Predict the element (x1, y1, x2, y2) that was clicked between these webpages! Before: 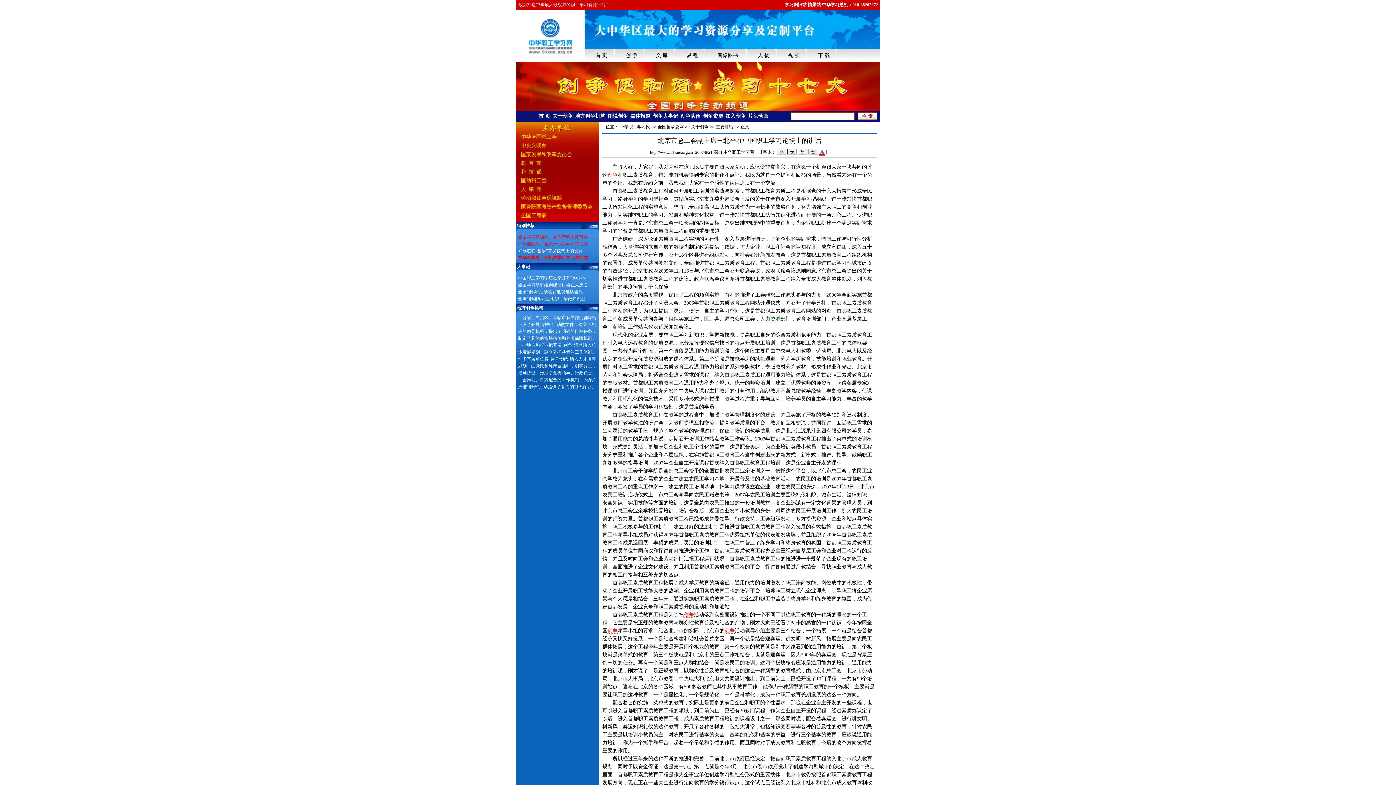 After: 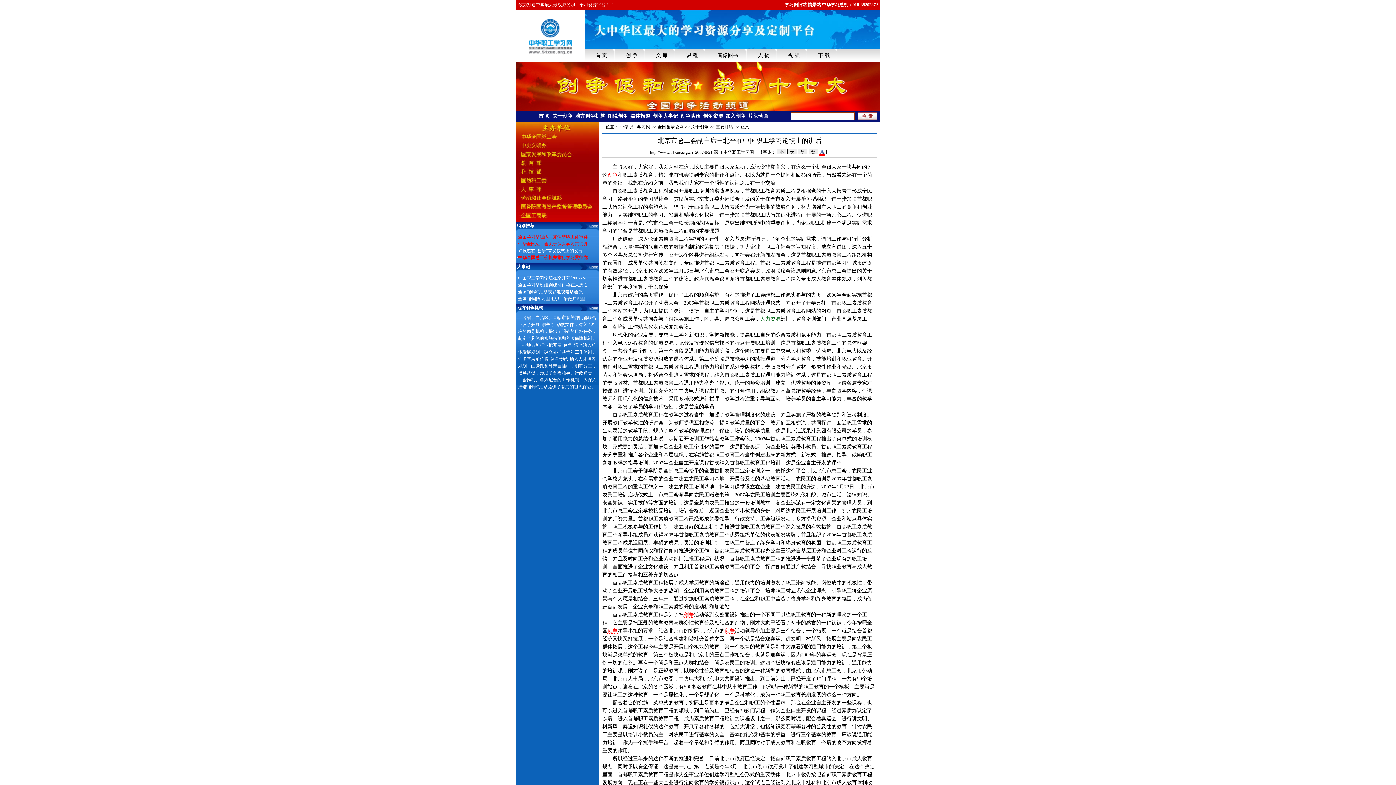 Action: label: 情景站 bbox: (808, 2, 821, 7)